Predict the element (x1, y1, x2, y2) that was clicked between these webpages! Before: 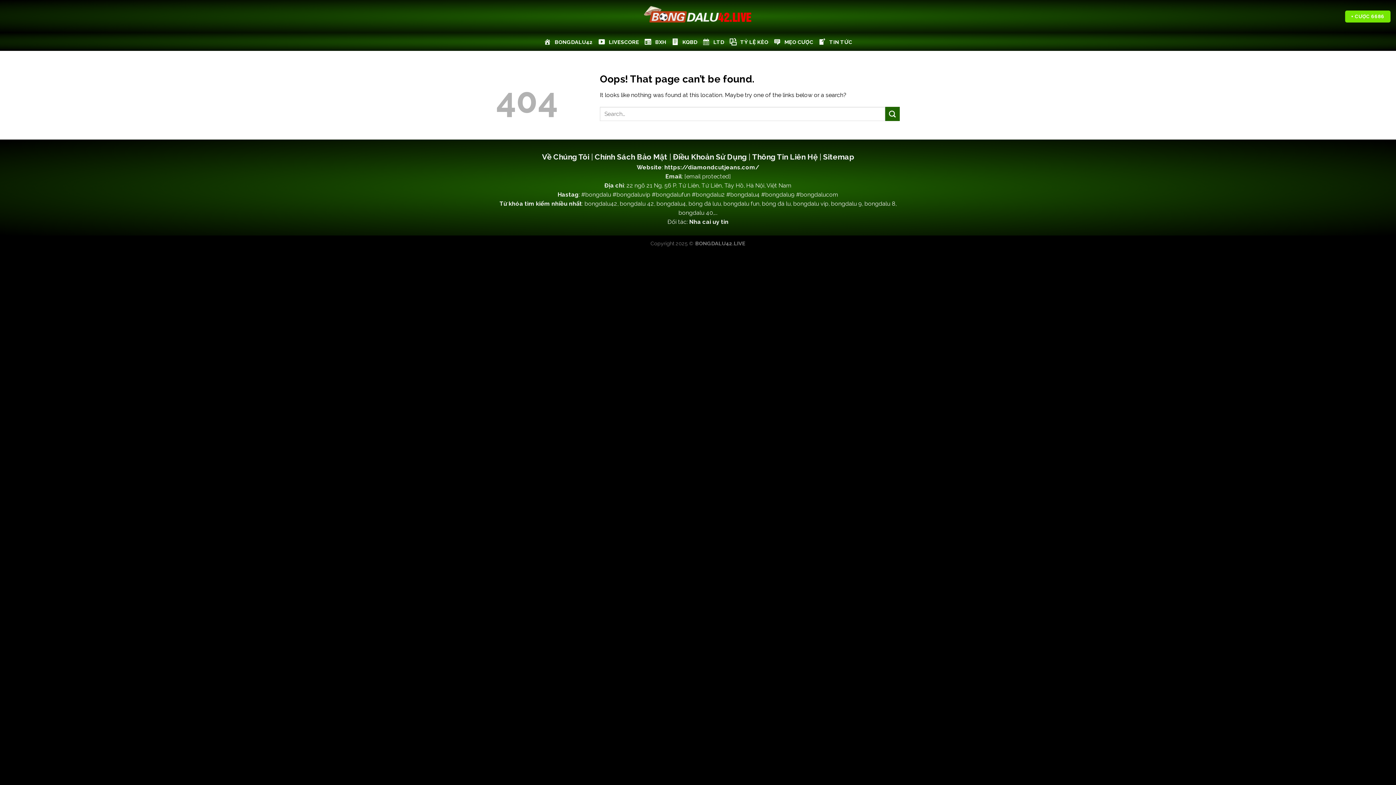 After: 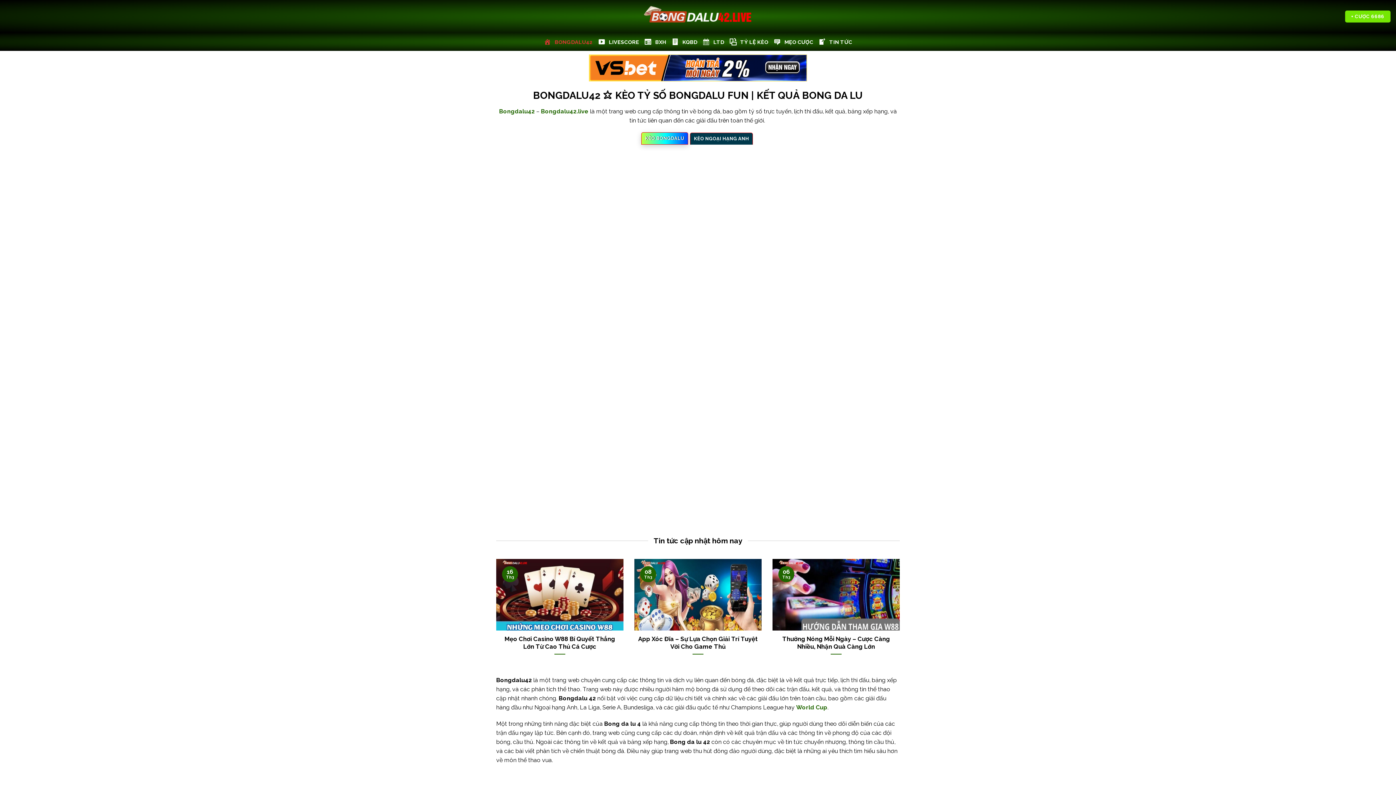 Action: bbox: (695, 240, 745, 246) label: BONGDALU42.LIVE